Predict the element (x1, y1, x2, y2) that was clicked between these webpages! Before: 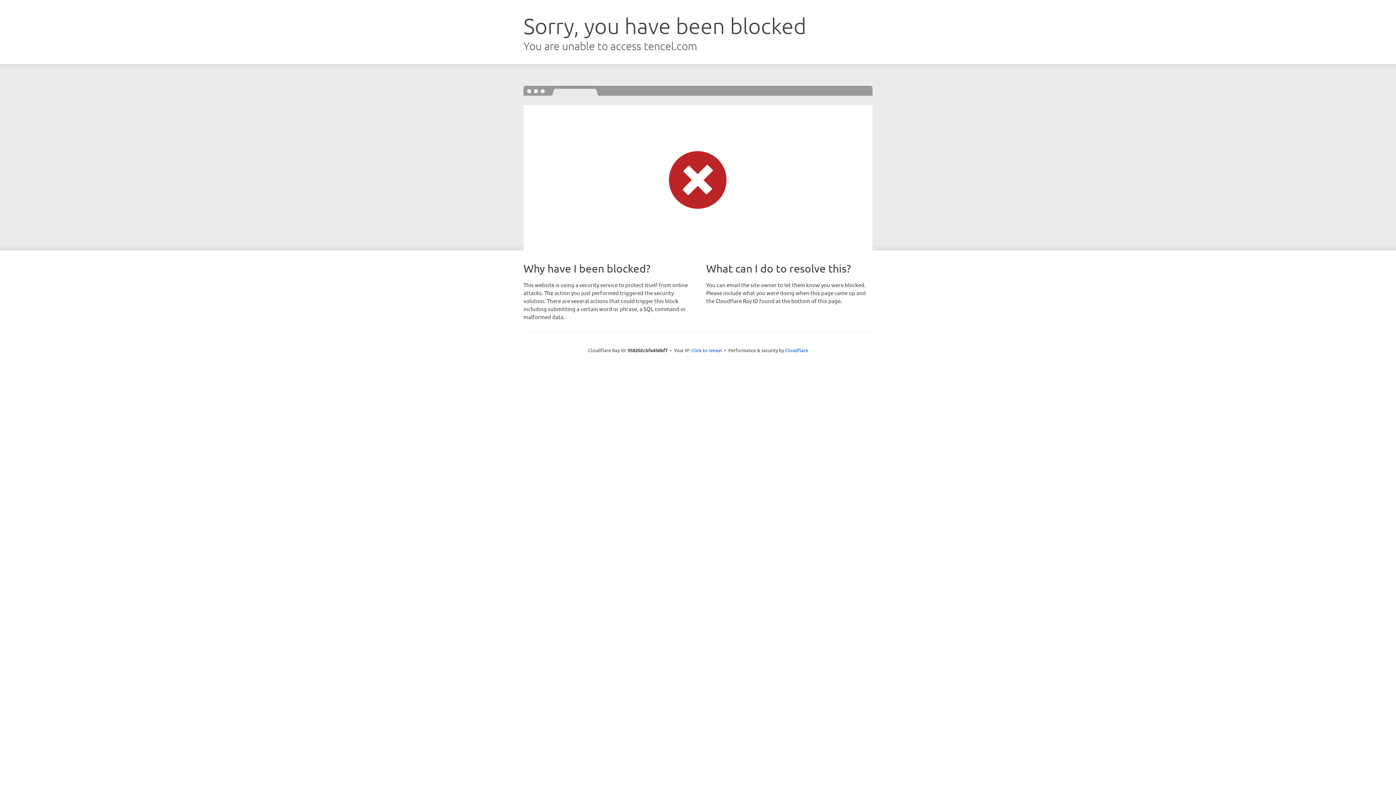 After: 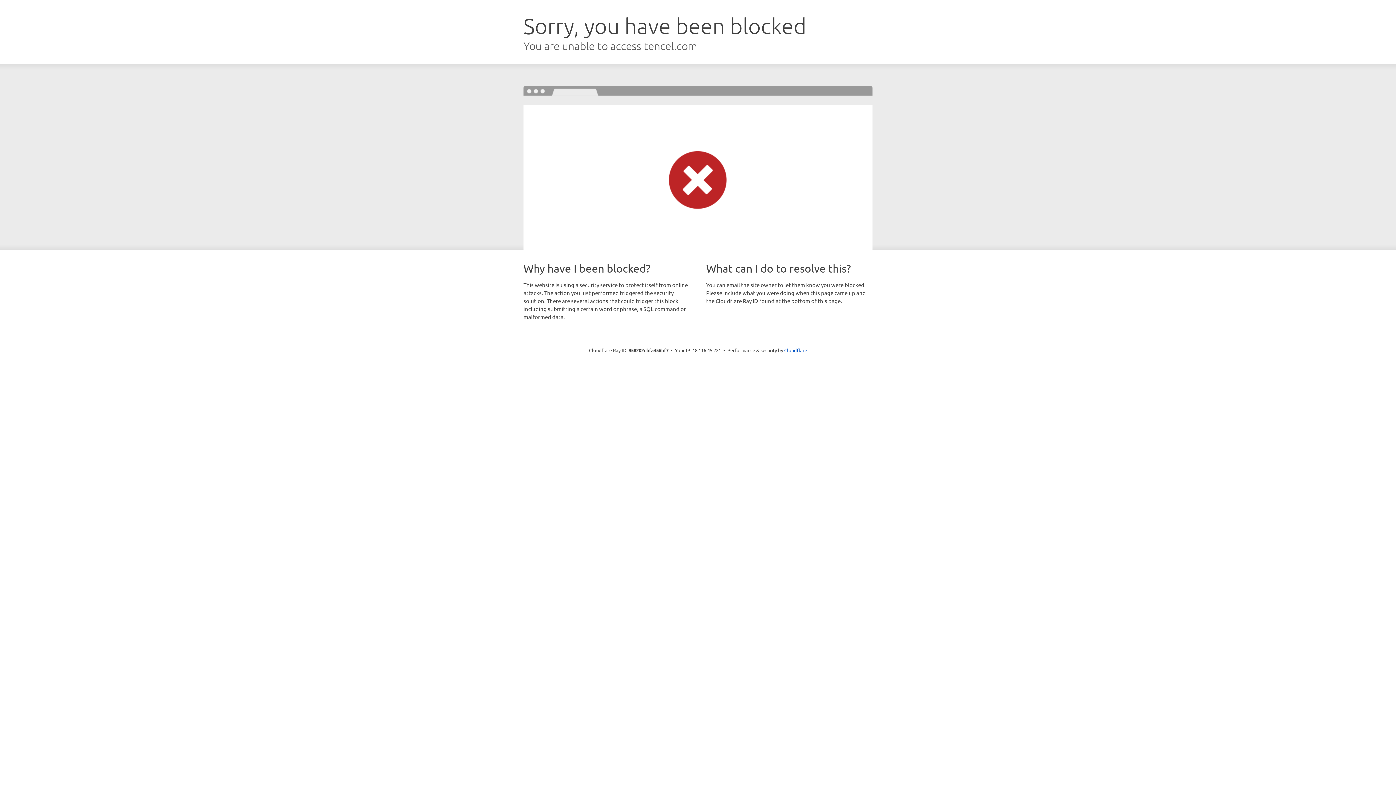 Action: label: Click to reveal bbox: (691, 346, 722, 353)